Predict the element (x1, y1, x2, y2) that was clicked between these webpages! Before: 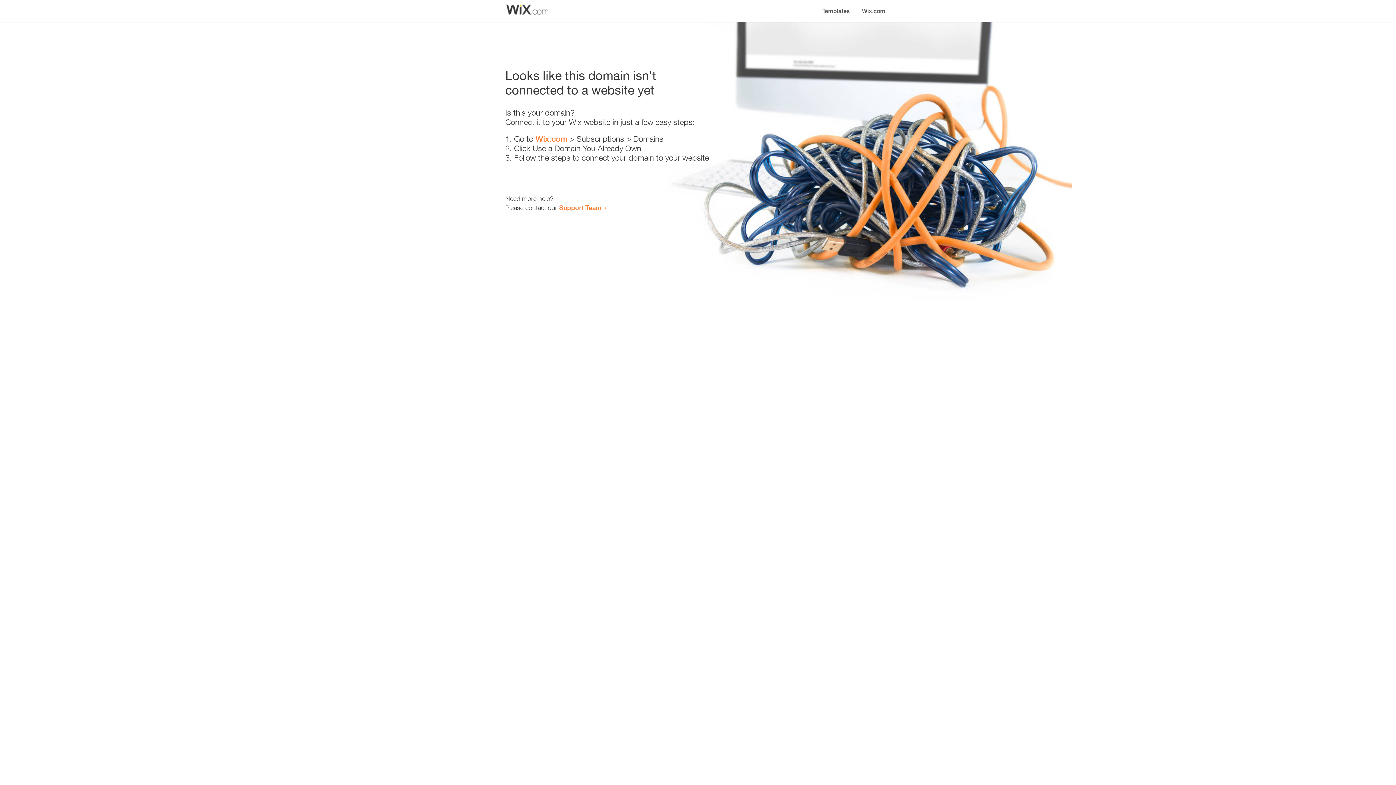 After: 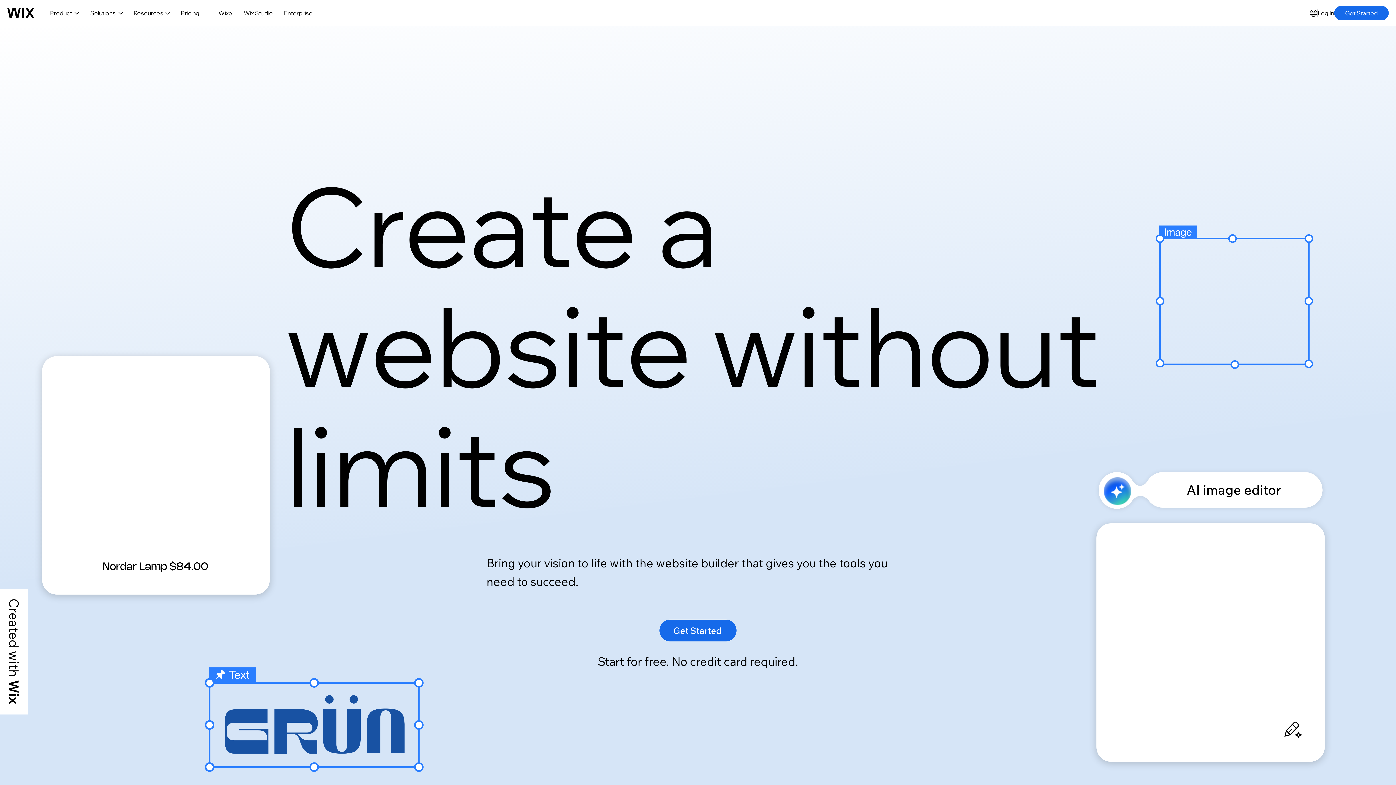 Action: label: Wix.com bbox: (535, 134, 567, 143)